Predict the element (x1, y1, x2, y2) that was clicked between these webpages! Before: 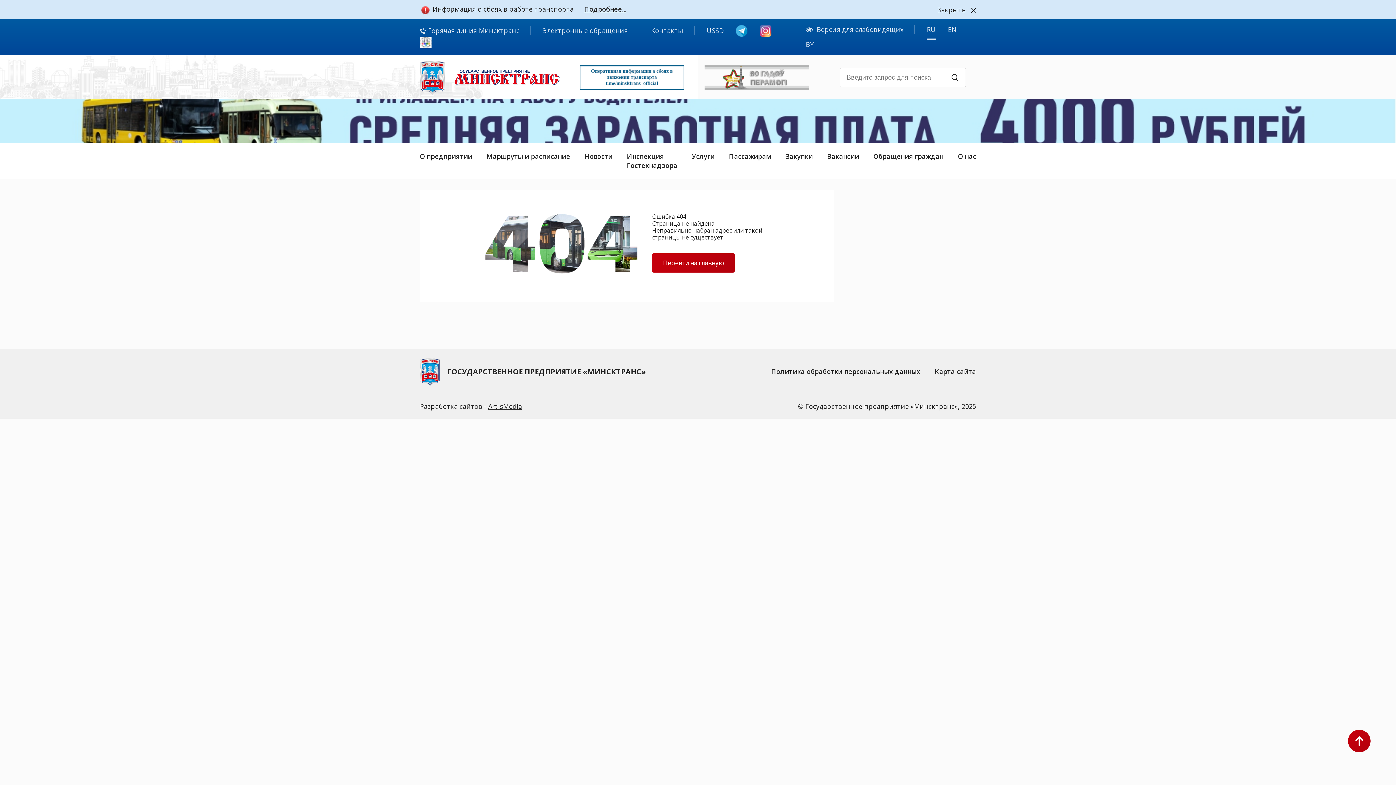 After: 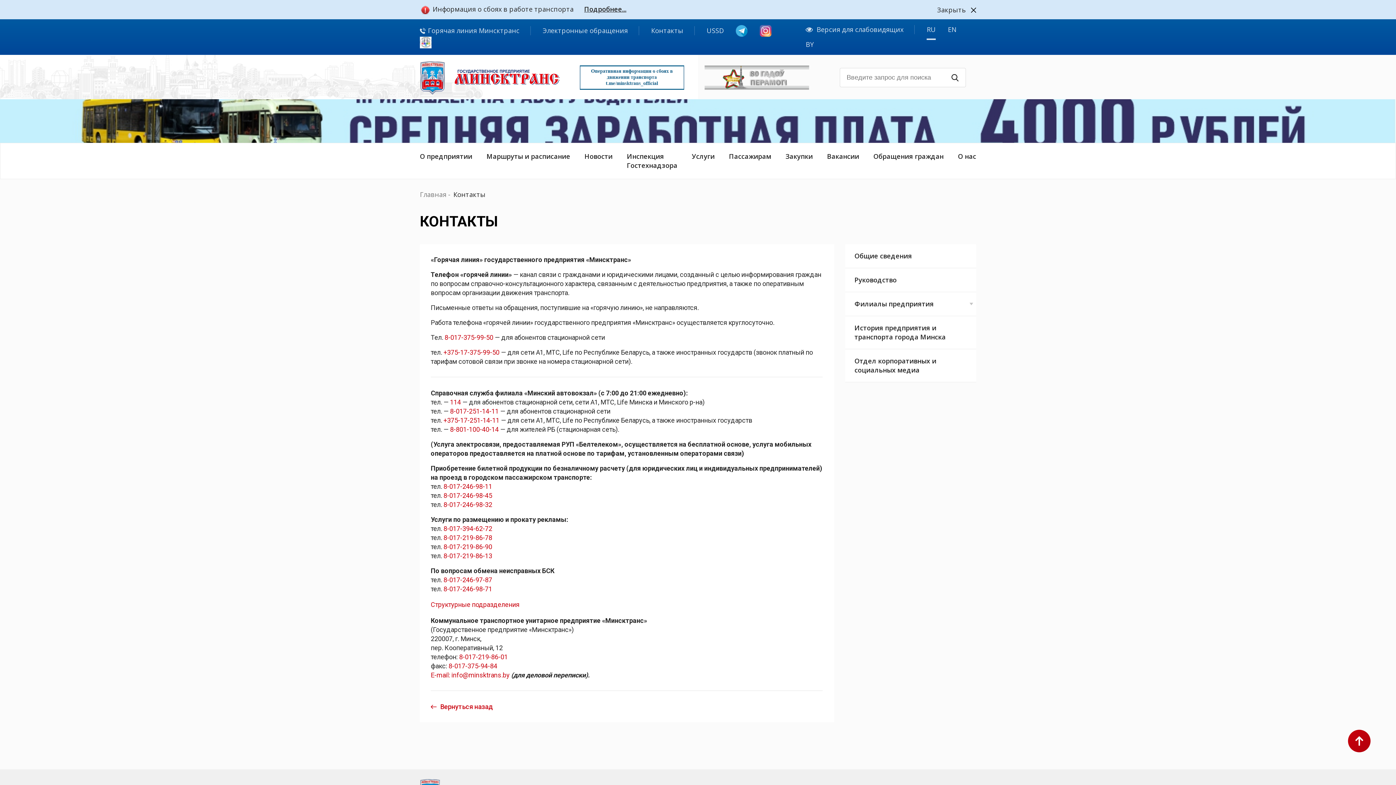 Action: bbox: (651, 26, 694, 35) label: Контакты